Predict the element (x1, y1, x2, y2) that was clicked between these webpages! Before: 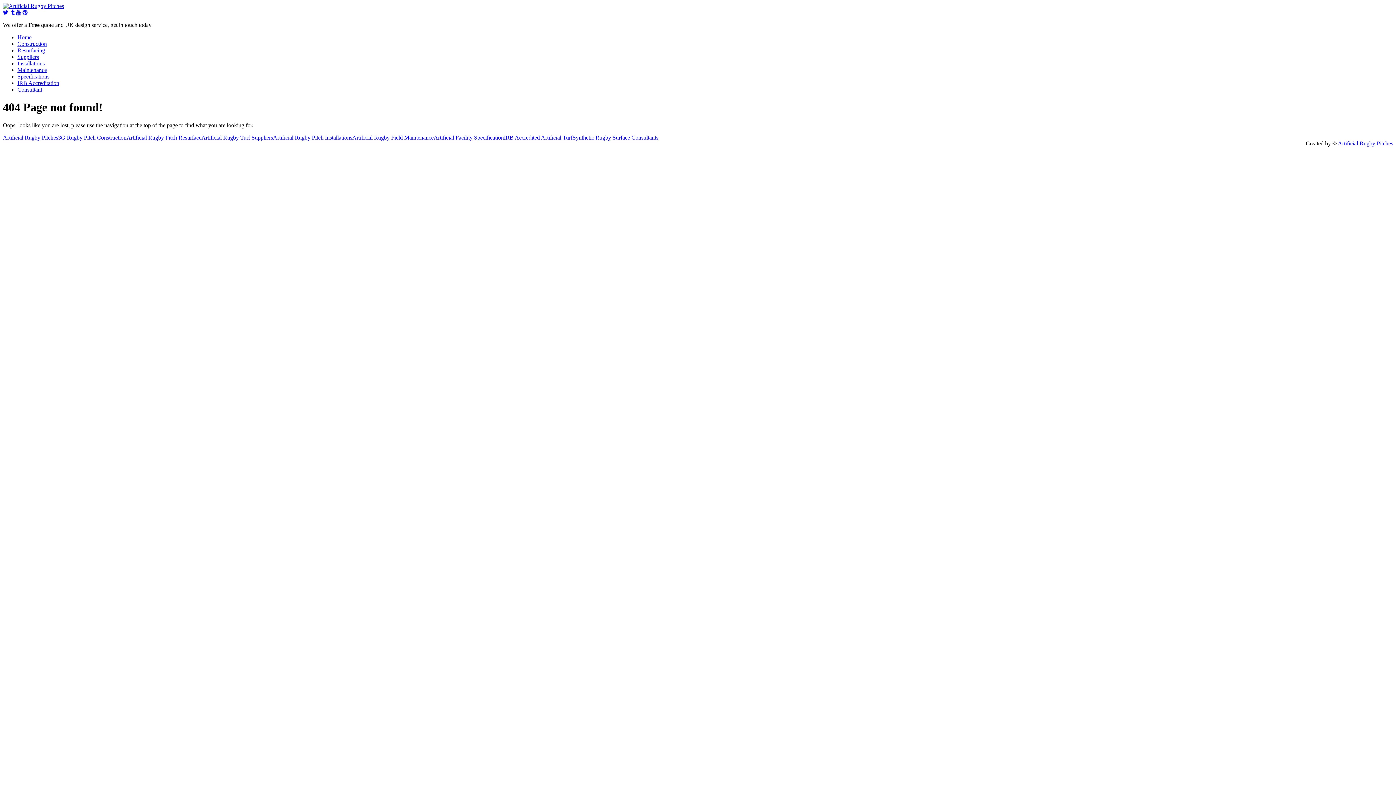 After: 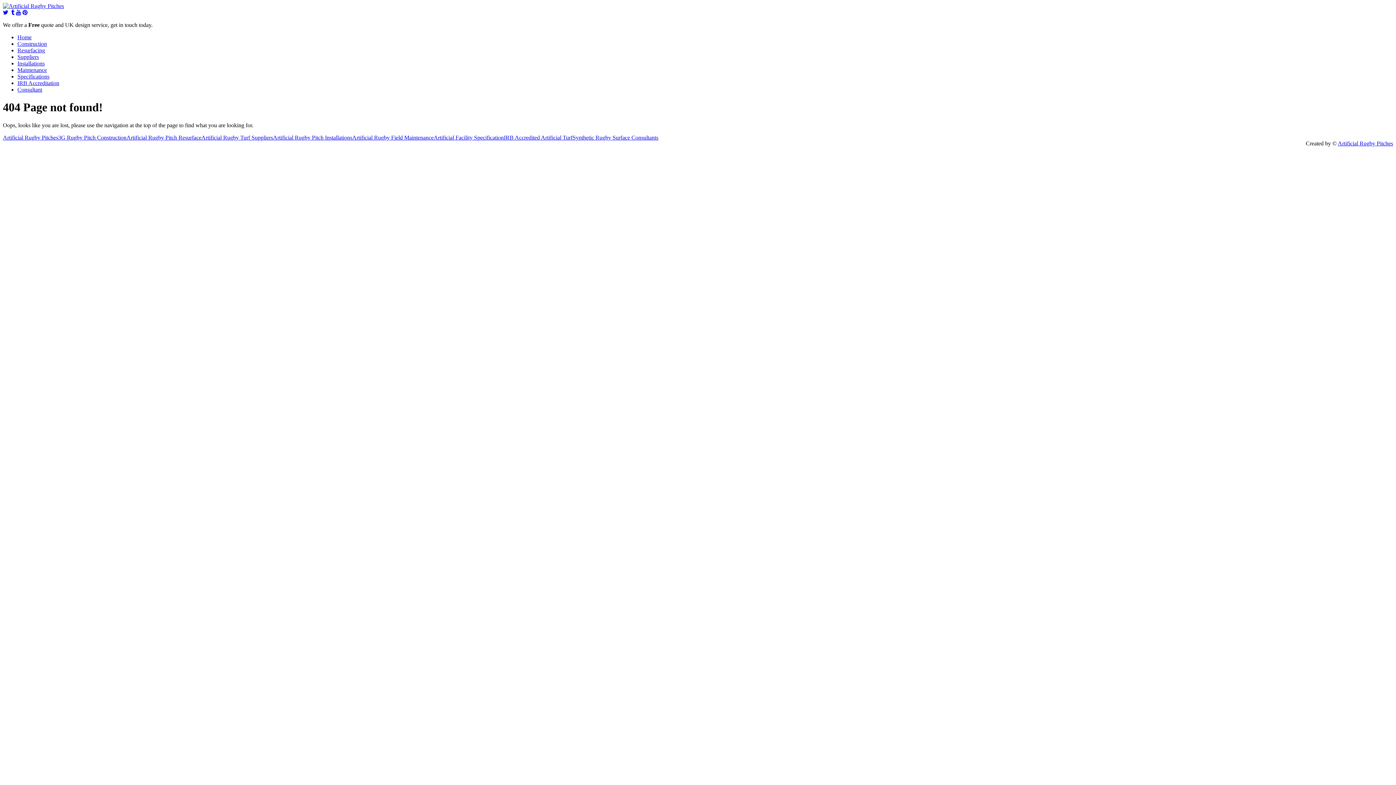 Action: bbox: (22, 9, 29, 15) label:  